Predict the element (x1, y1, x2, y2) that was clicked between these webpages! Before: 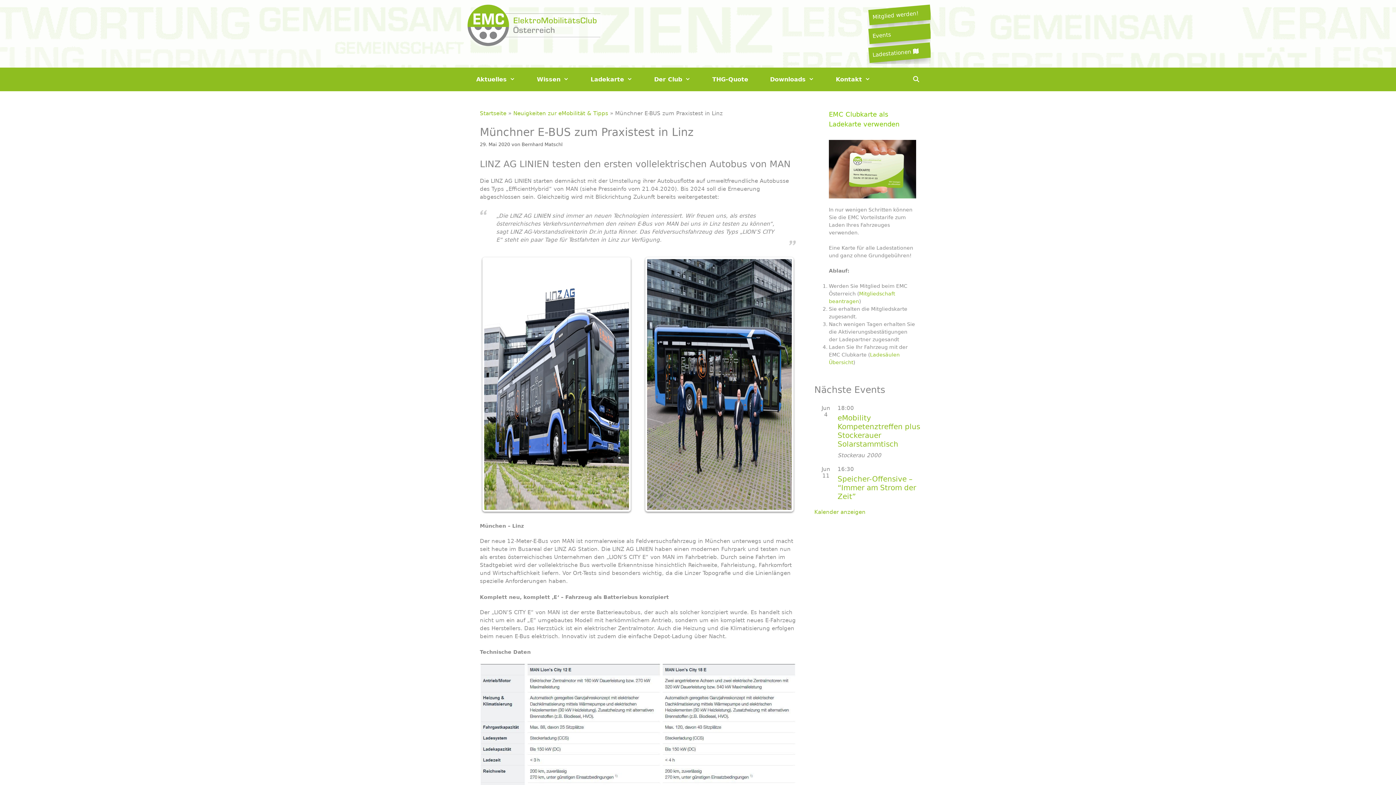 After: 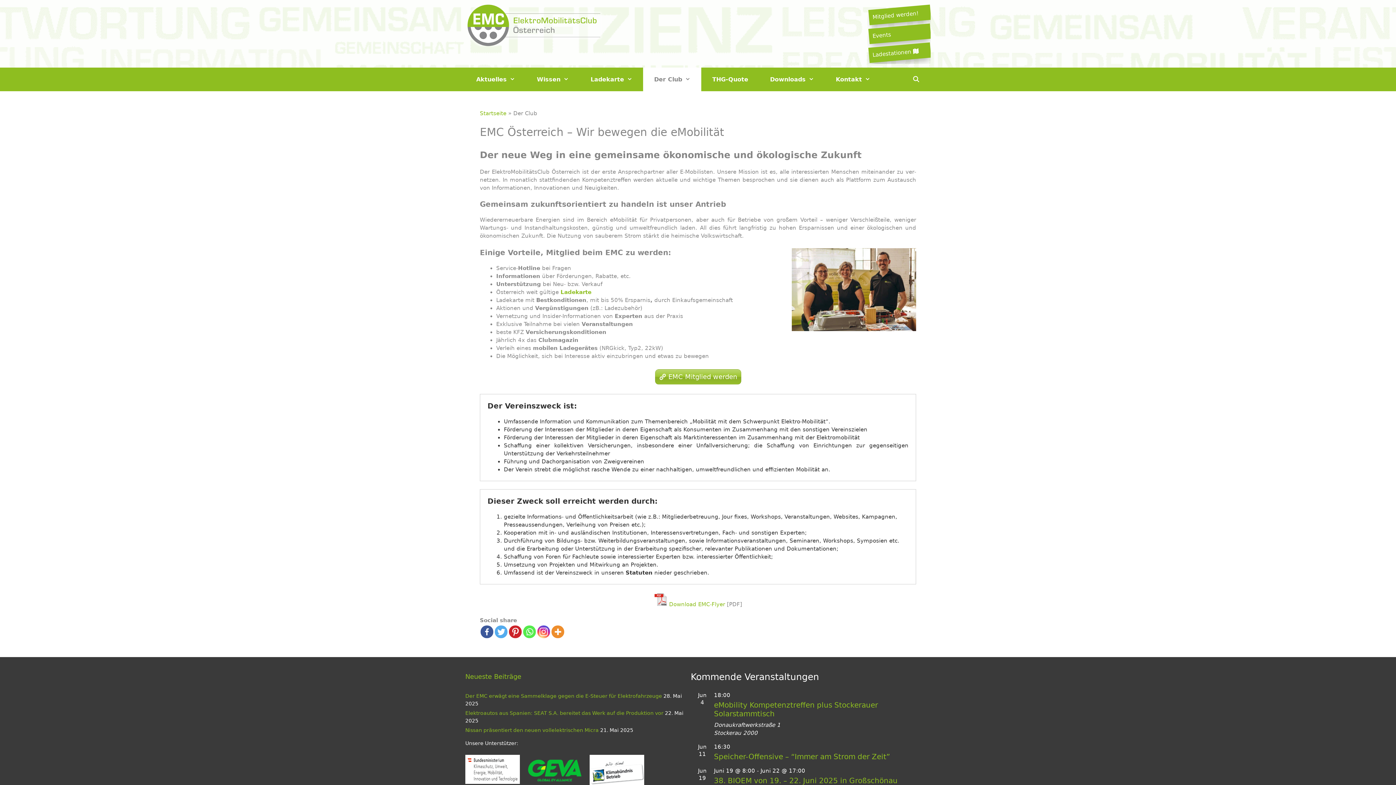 Action: bbox: (643, 67, 701, 91) label: Der Club